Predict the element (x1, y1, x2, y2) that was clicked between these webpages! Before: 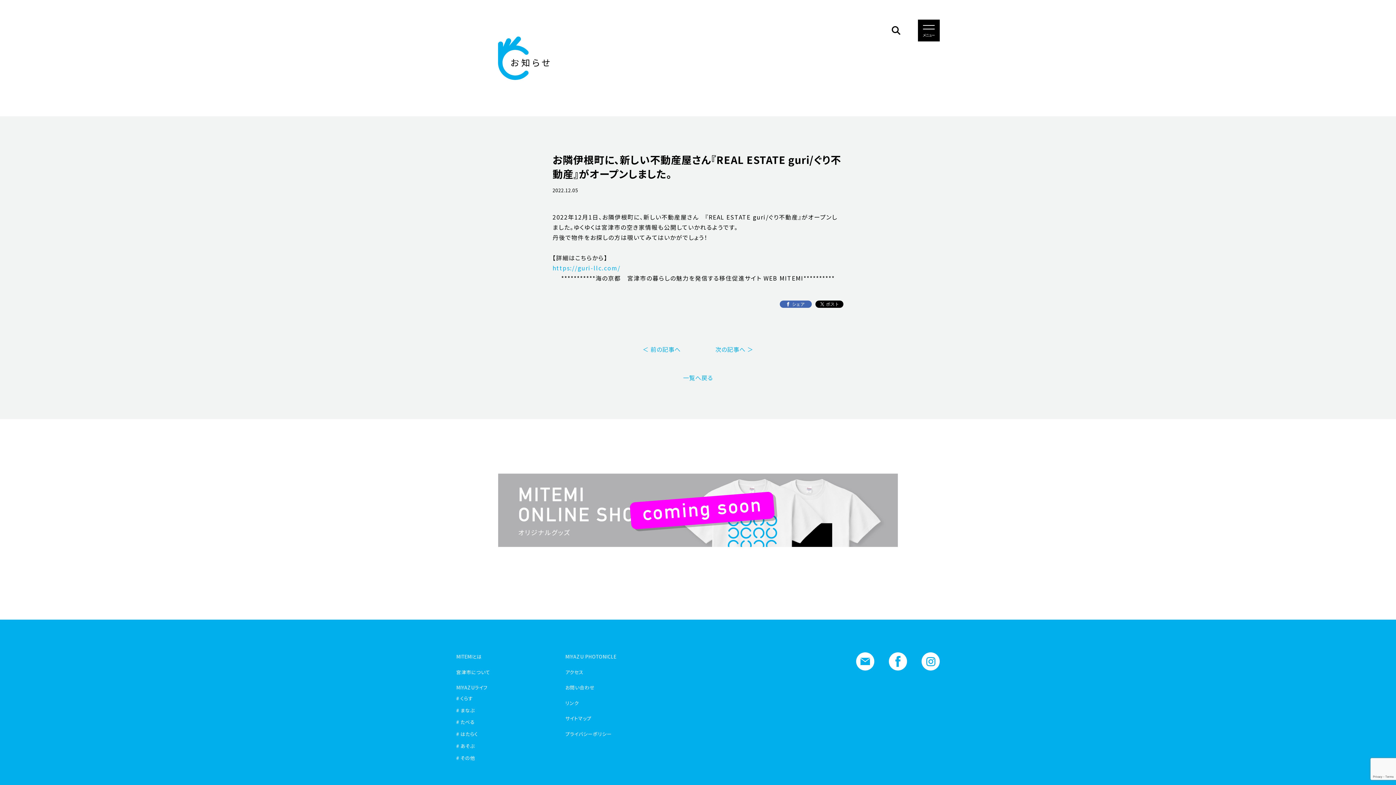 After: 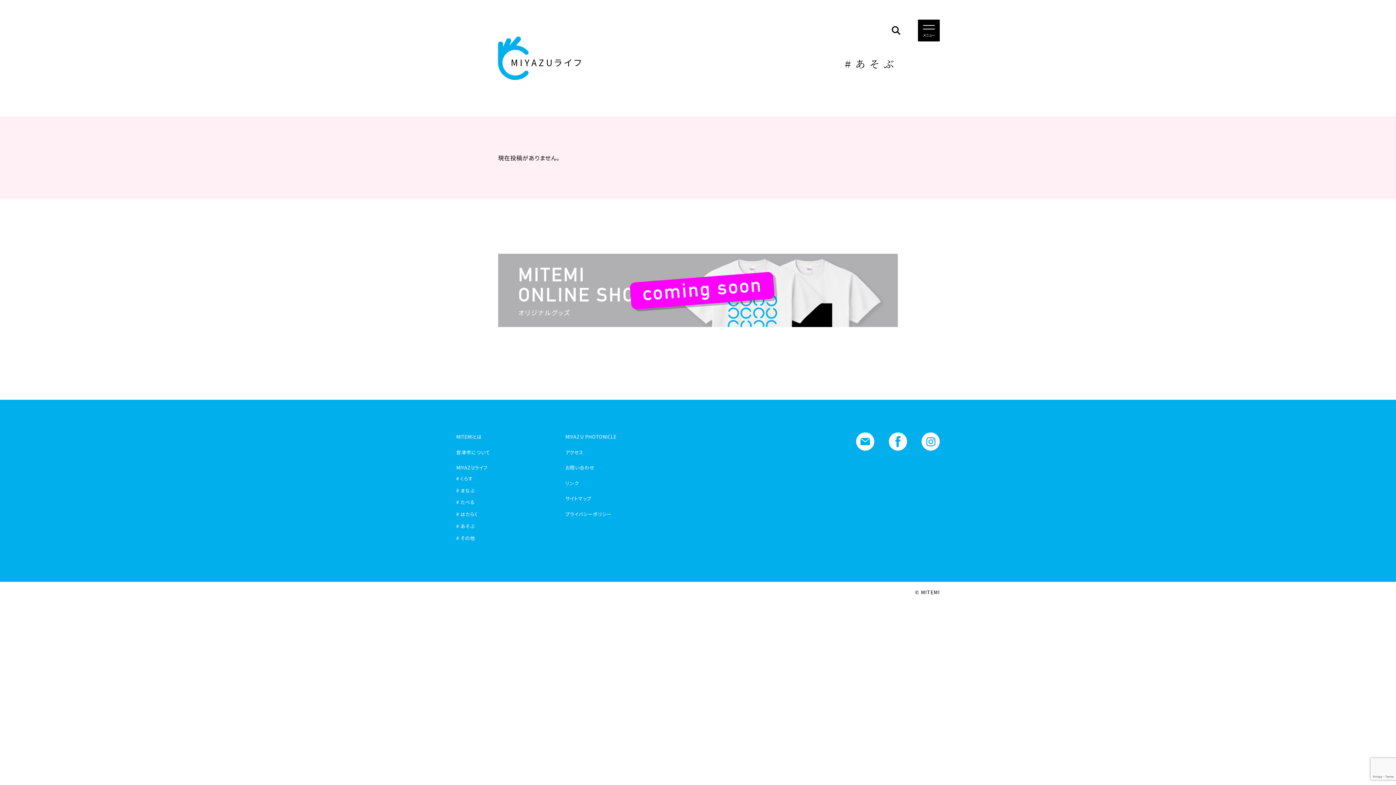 Action: label: # あそぶ bbox: (456, 742, 474, 749)